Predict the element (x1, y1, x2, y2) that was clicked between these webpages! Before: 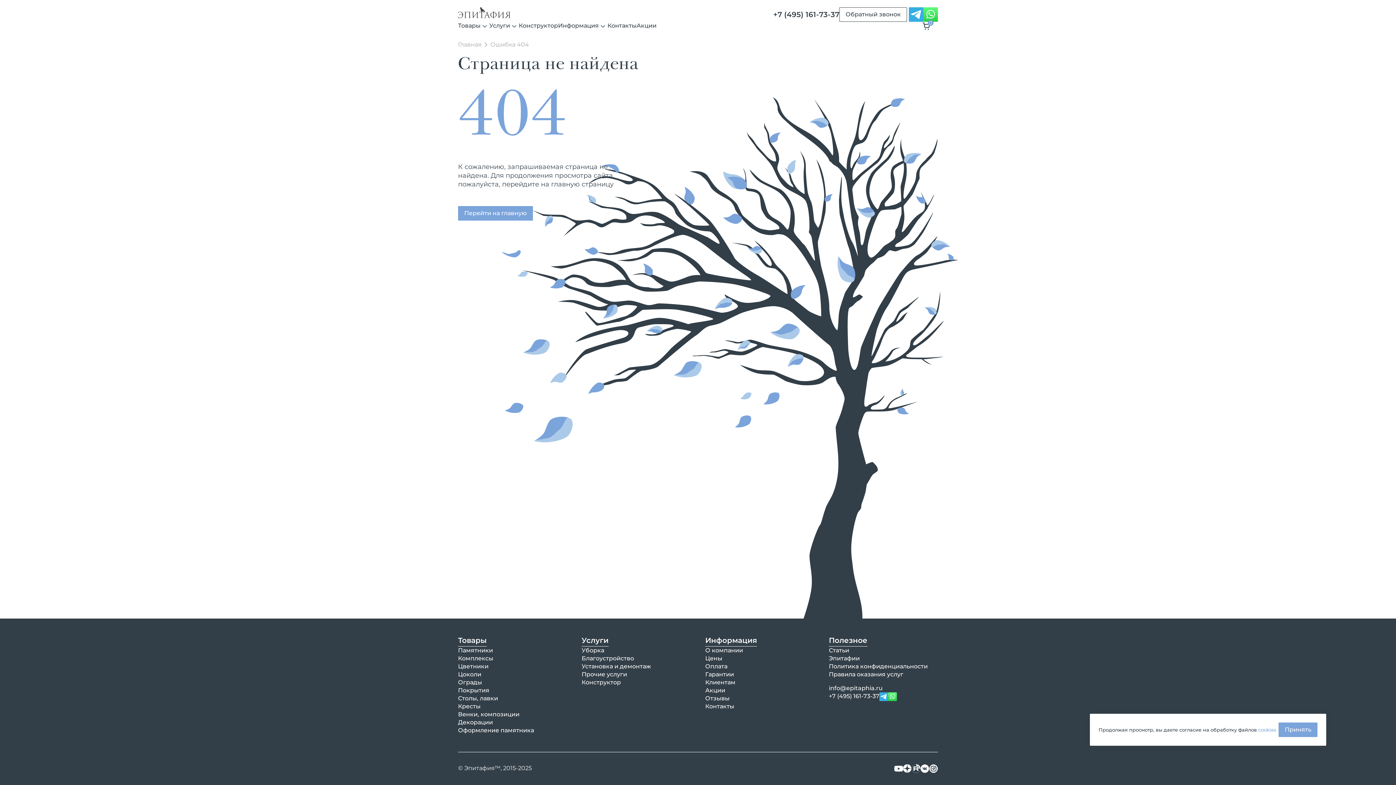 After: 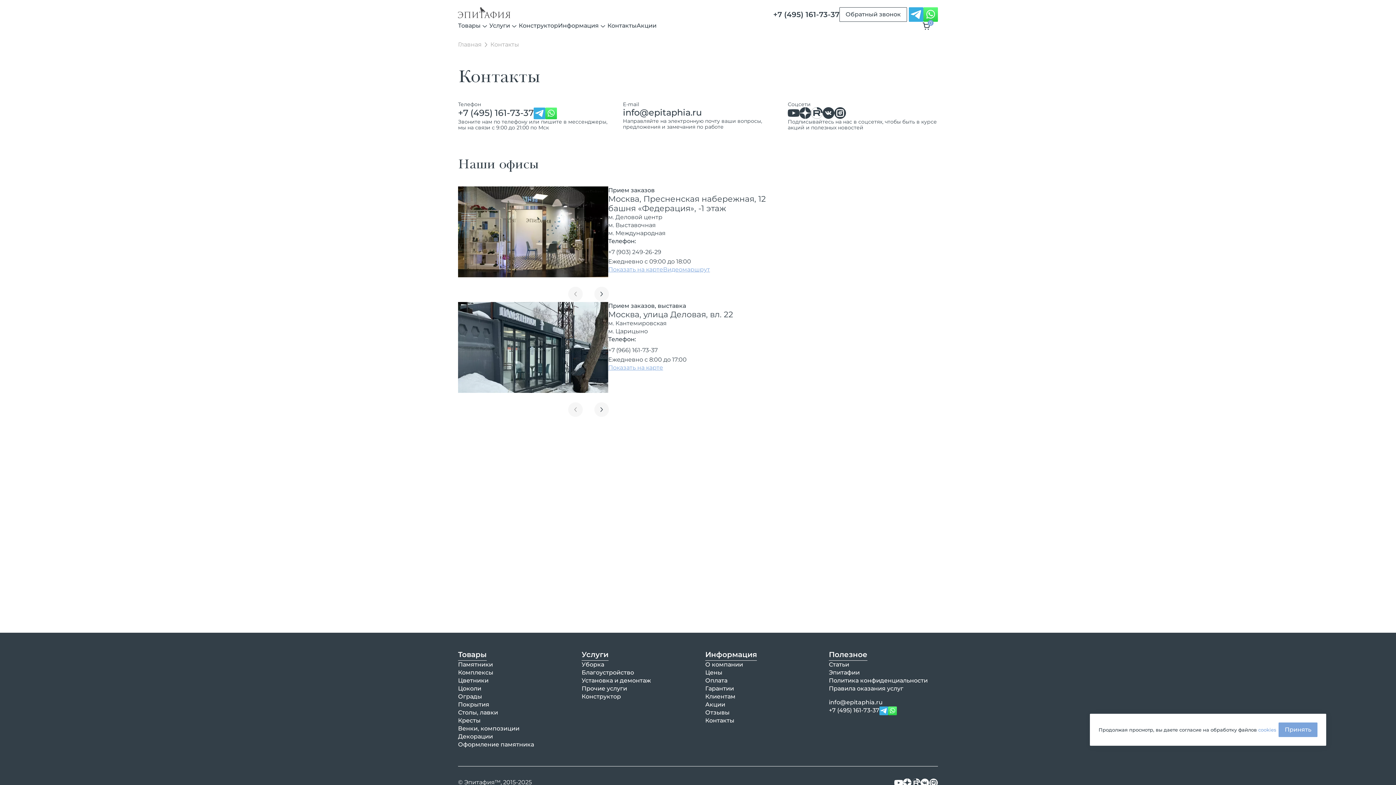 Action: bbox: (705, 703, 734, 710) label: Контакты